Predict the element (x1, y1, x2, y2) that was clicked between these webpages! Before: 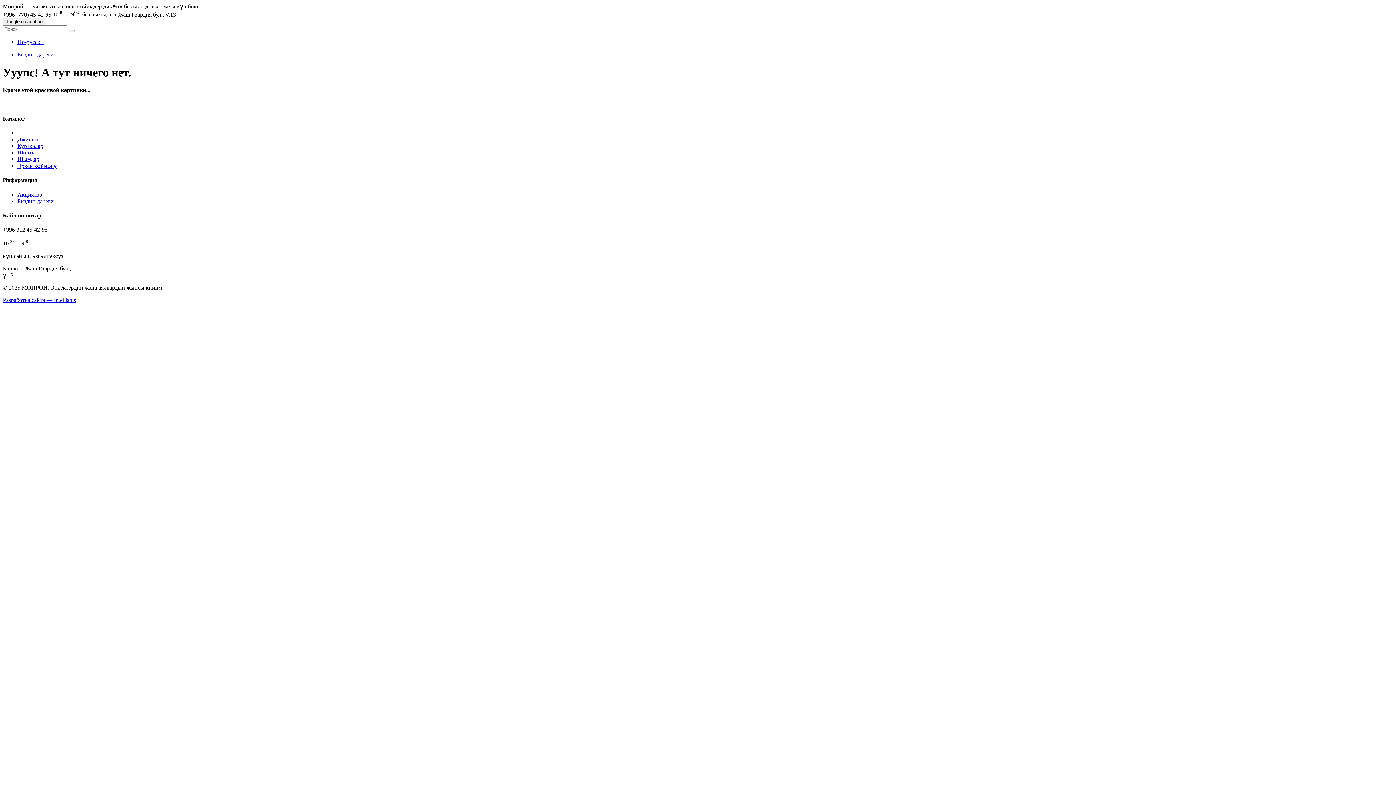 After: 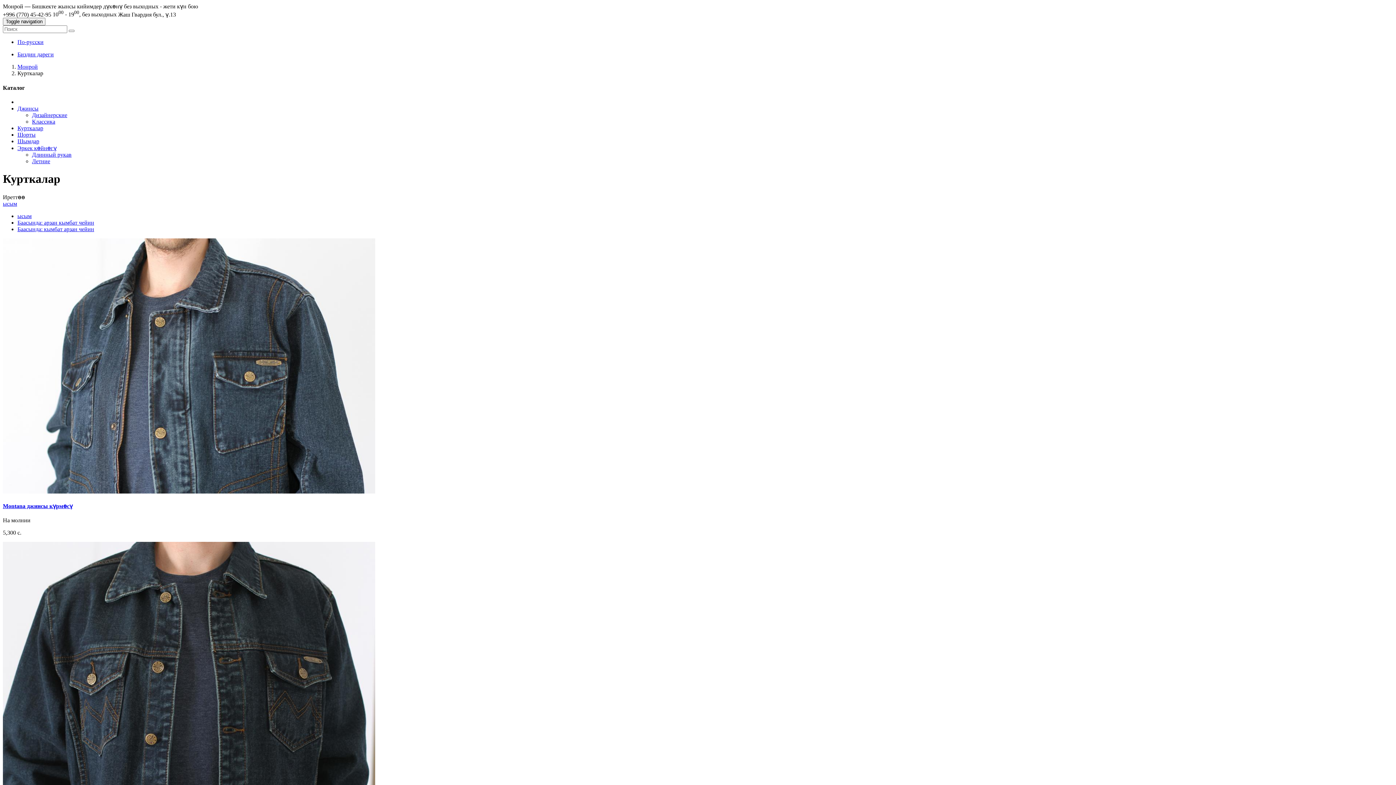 Action: label: Курткалар bbox: (17, 142, 43, 149)